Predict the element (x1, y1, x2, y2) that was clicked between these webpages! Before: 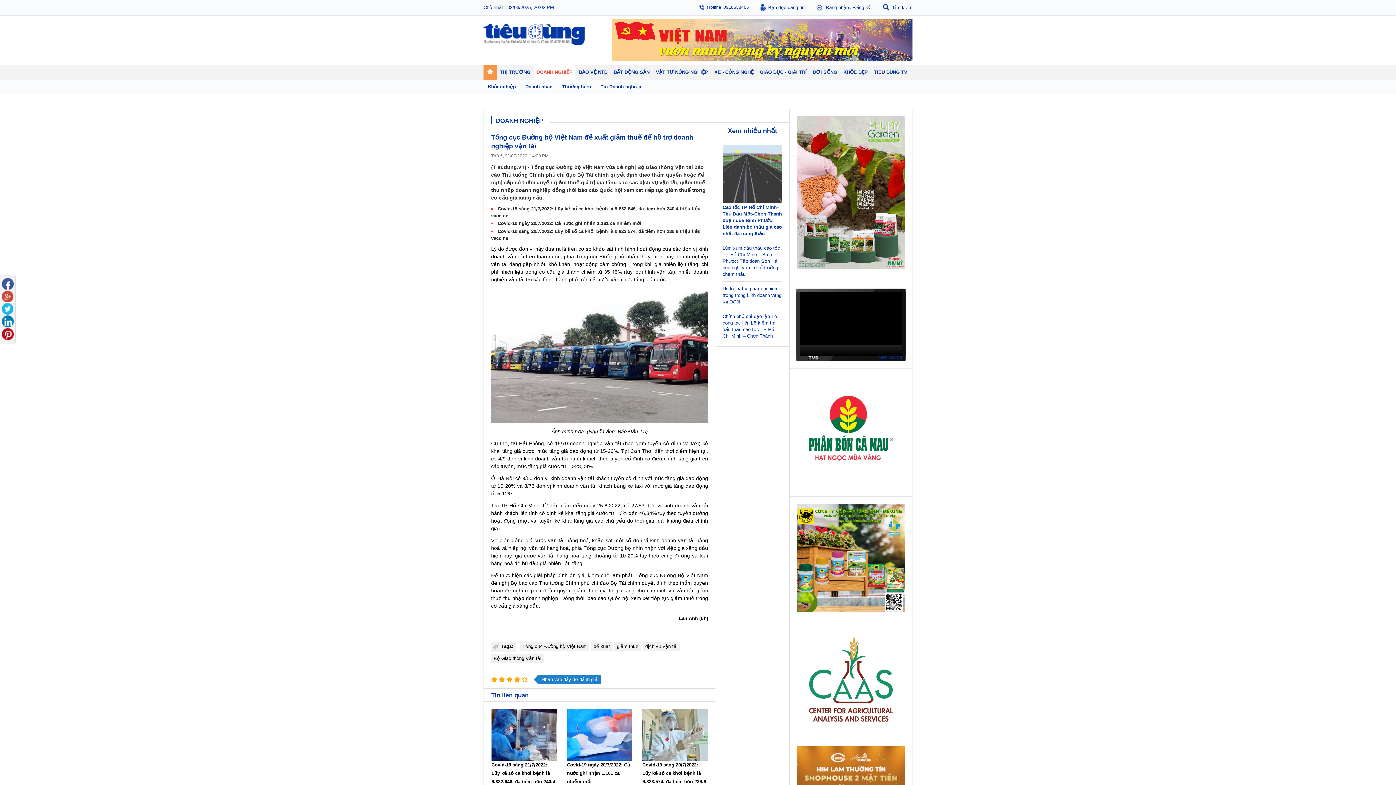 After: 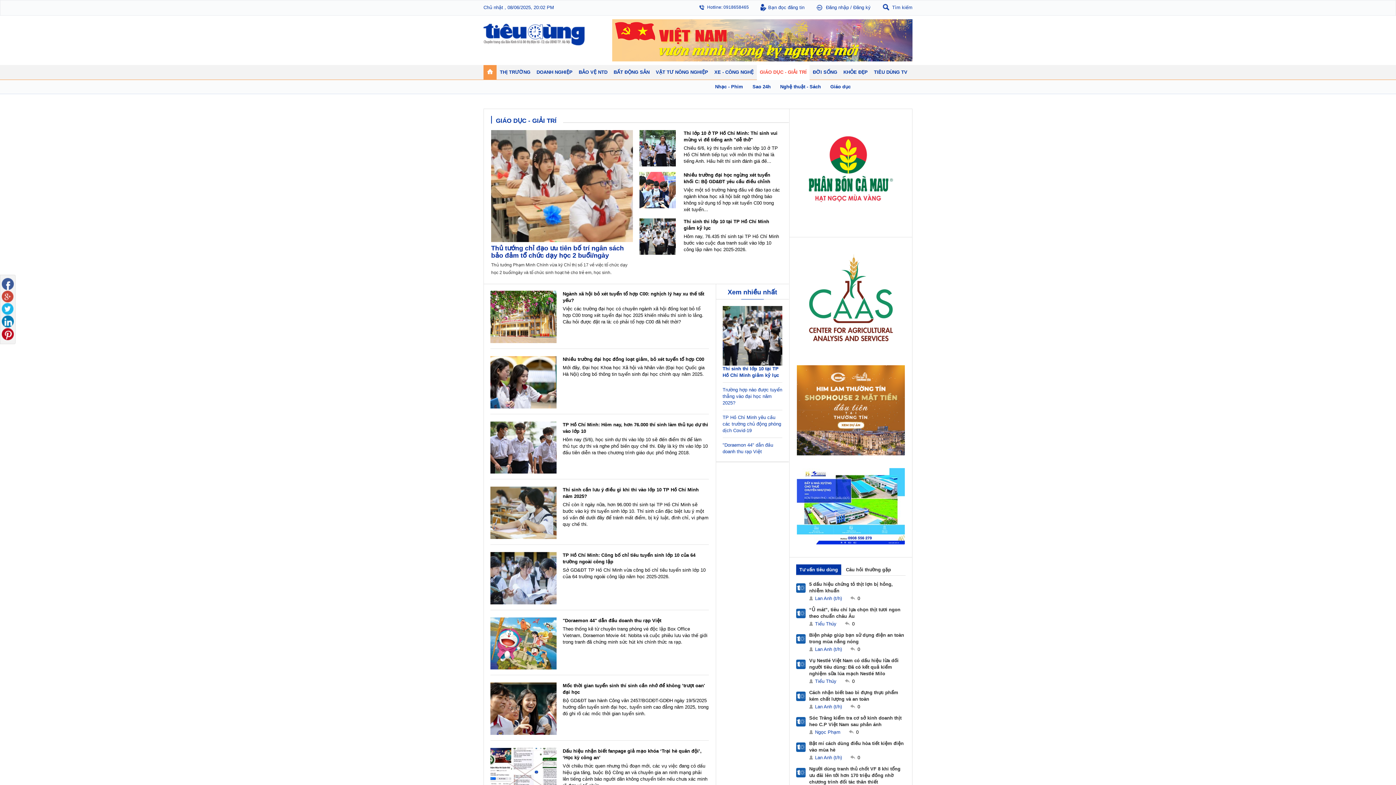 Action: label: GIÁO DỤC - GIẢI TRÍ bbox: (757, 65, 809, 78)